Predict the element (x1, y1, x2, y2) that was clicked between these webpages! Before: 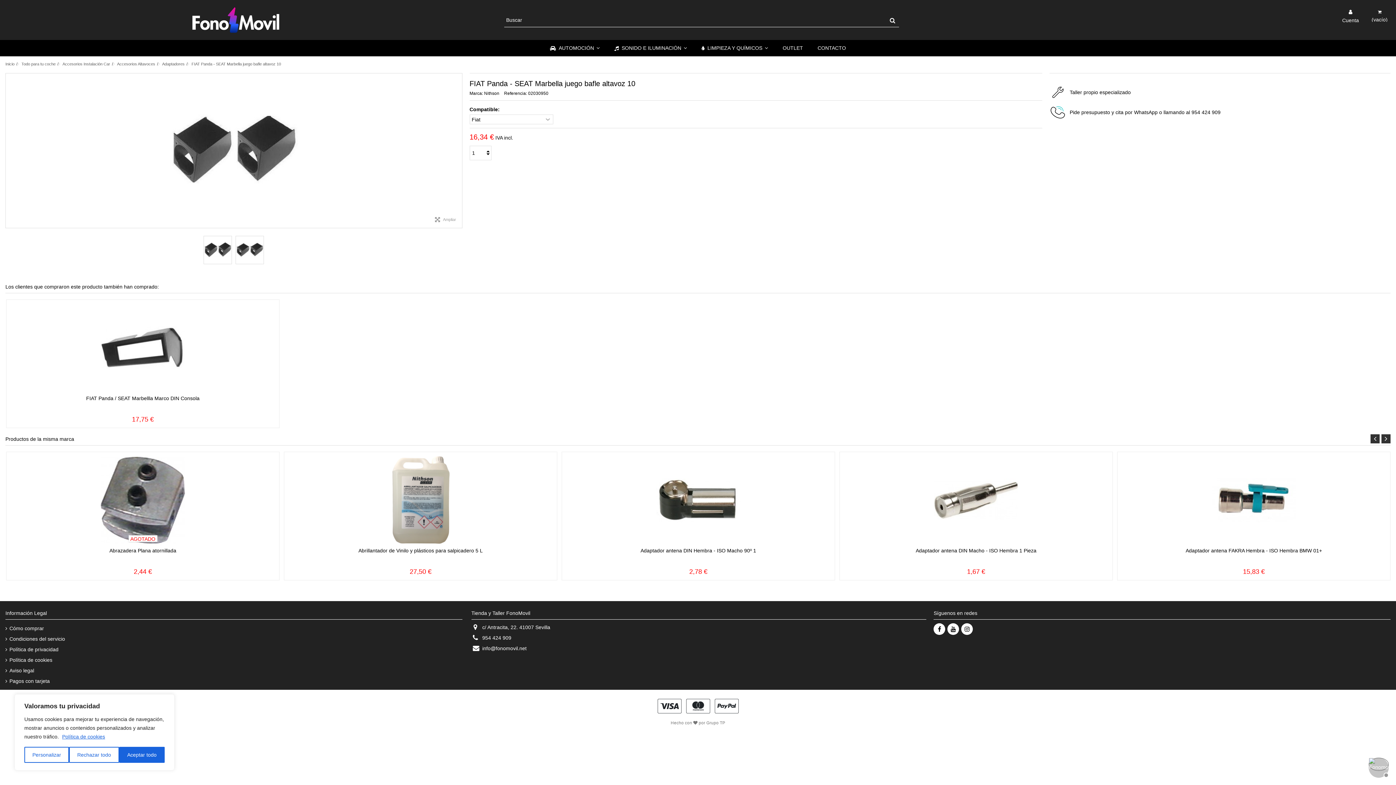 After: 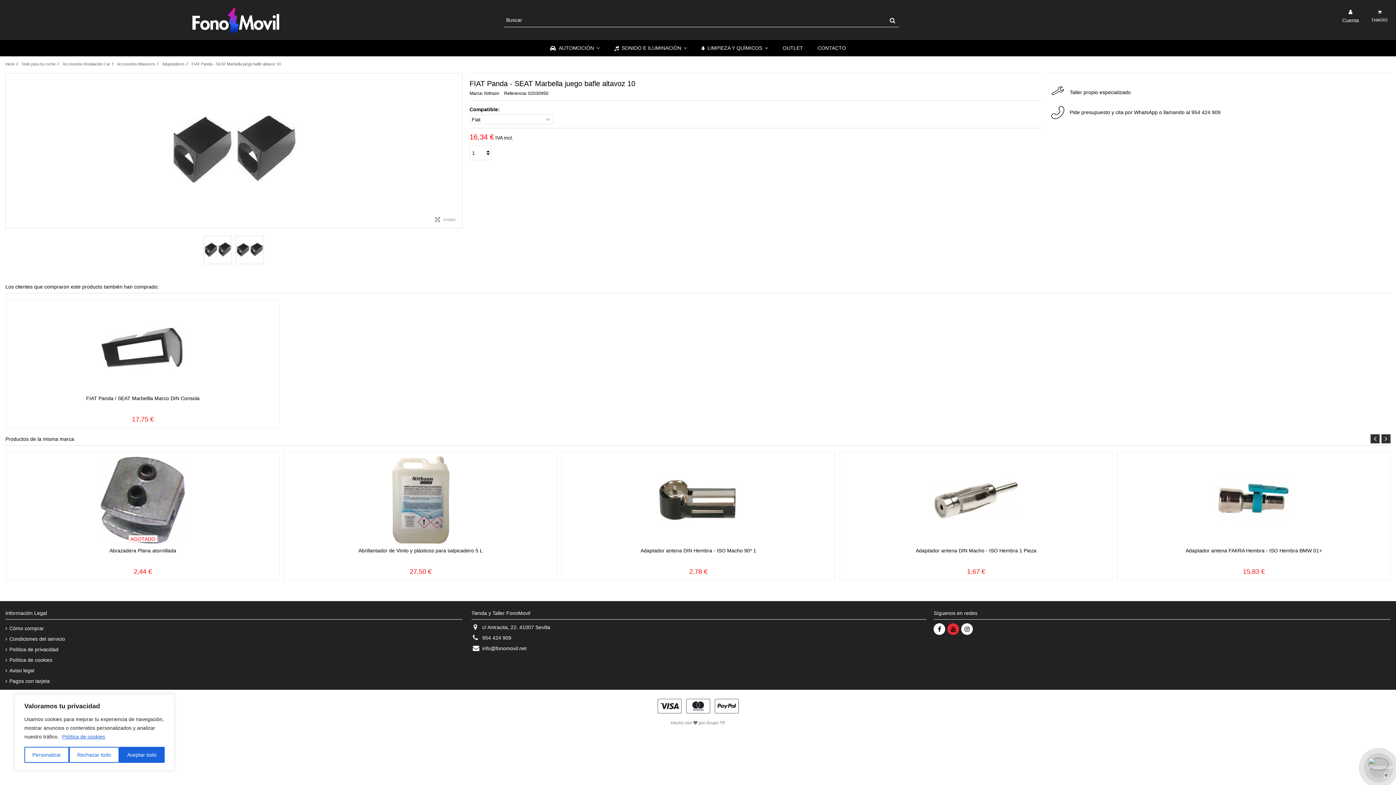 Action: bbox: (947, 623, 959, 635)